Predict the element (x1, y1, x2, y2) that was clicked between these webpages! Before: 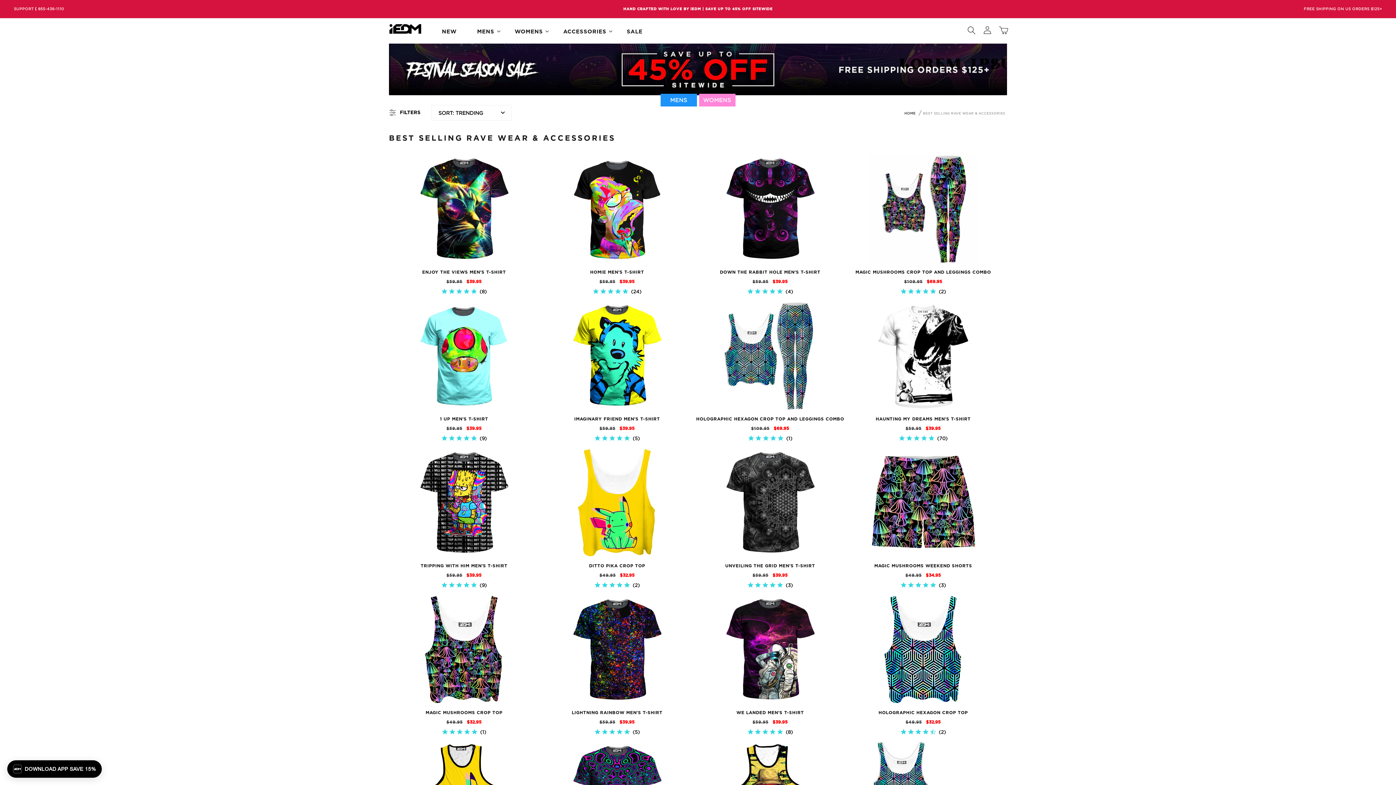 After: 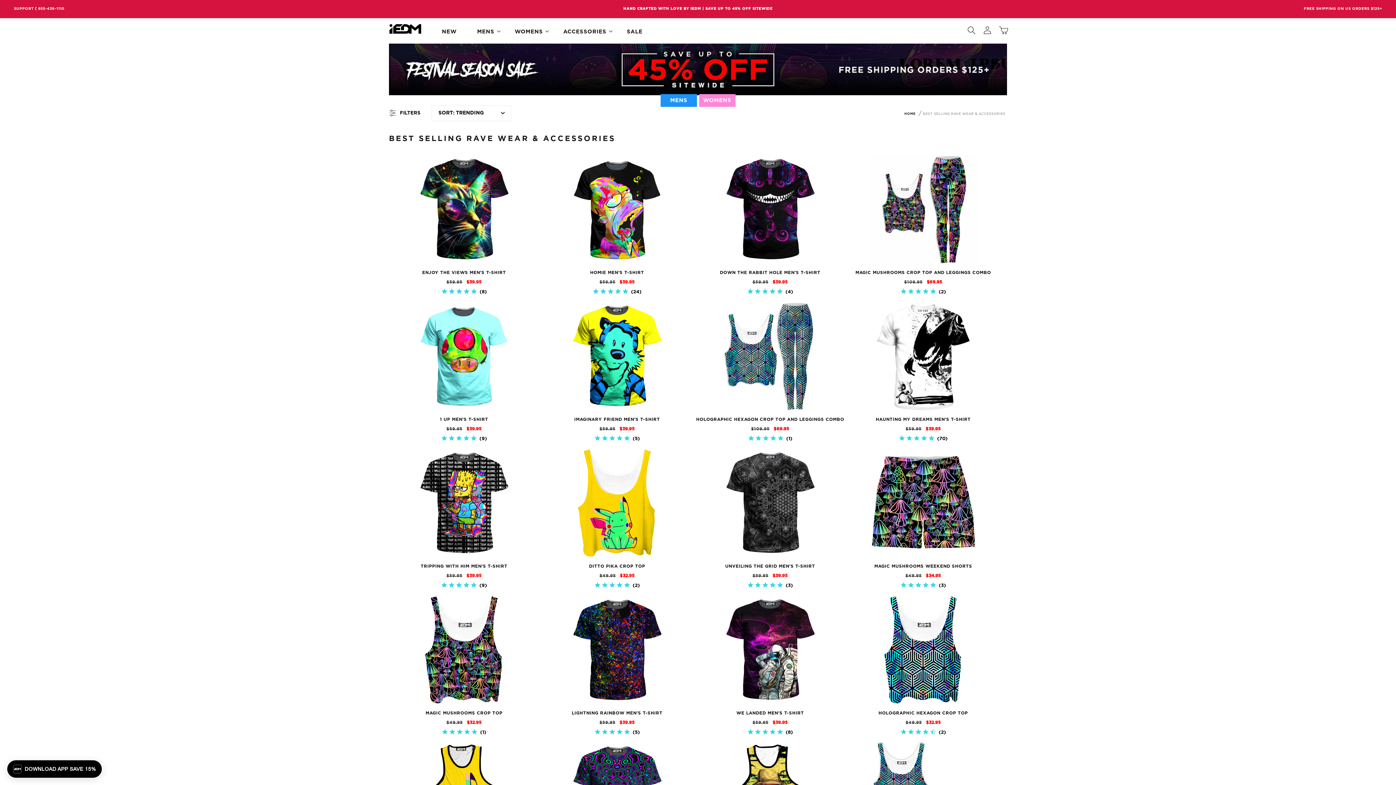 Action: label: 70 reviews bbox: (935, 434, 947, 441)